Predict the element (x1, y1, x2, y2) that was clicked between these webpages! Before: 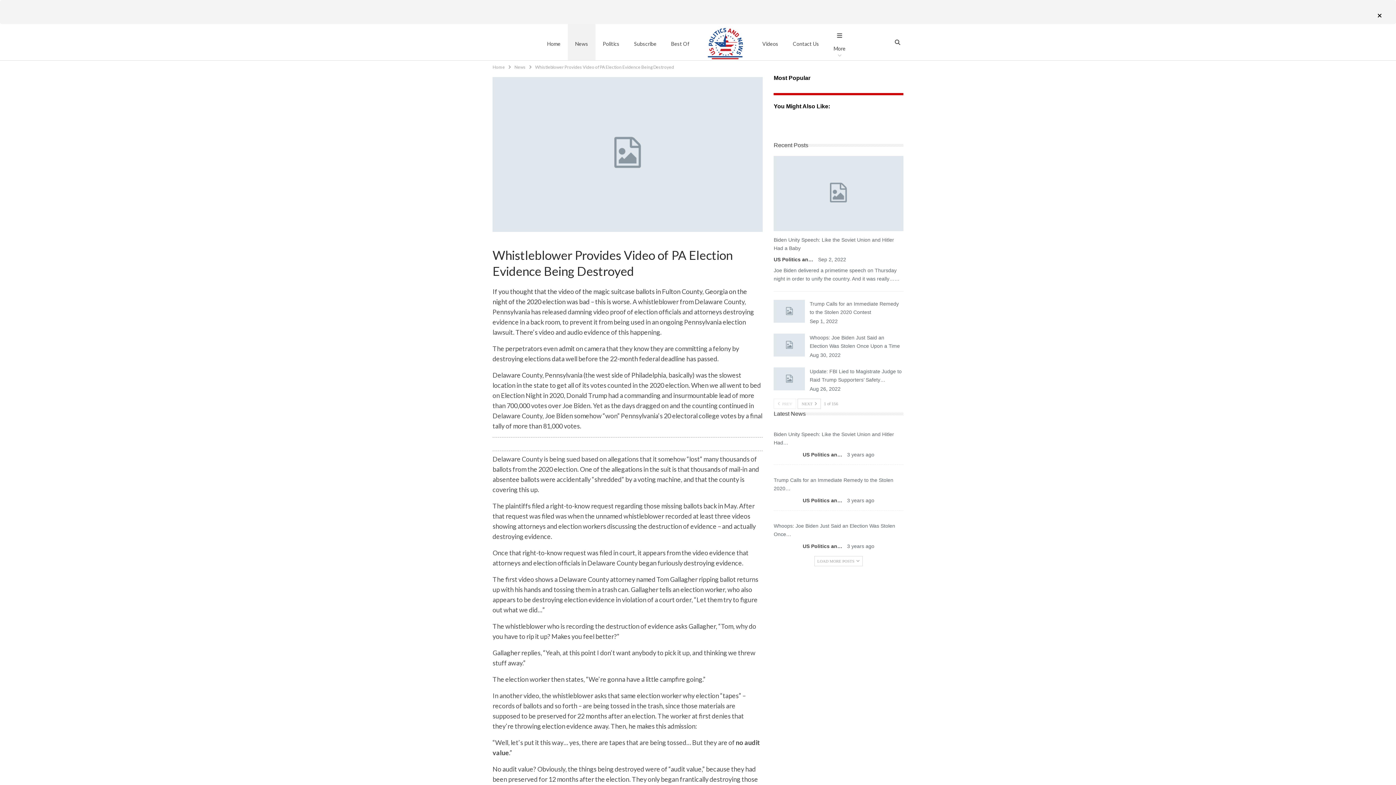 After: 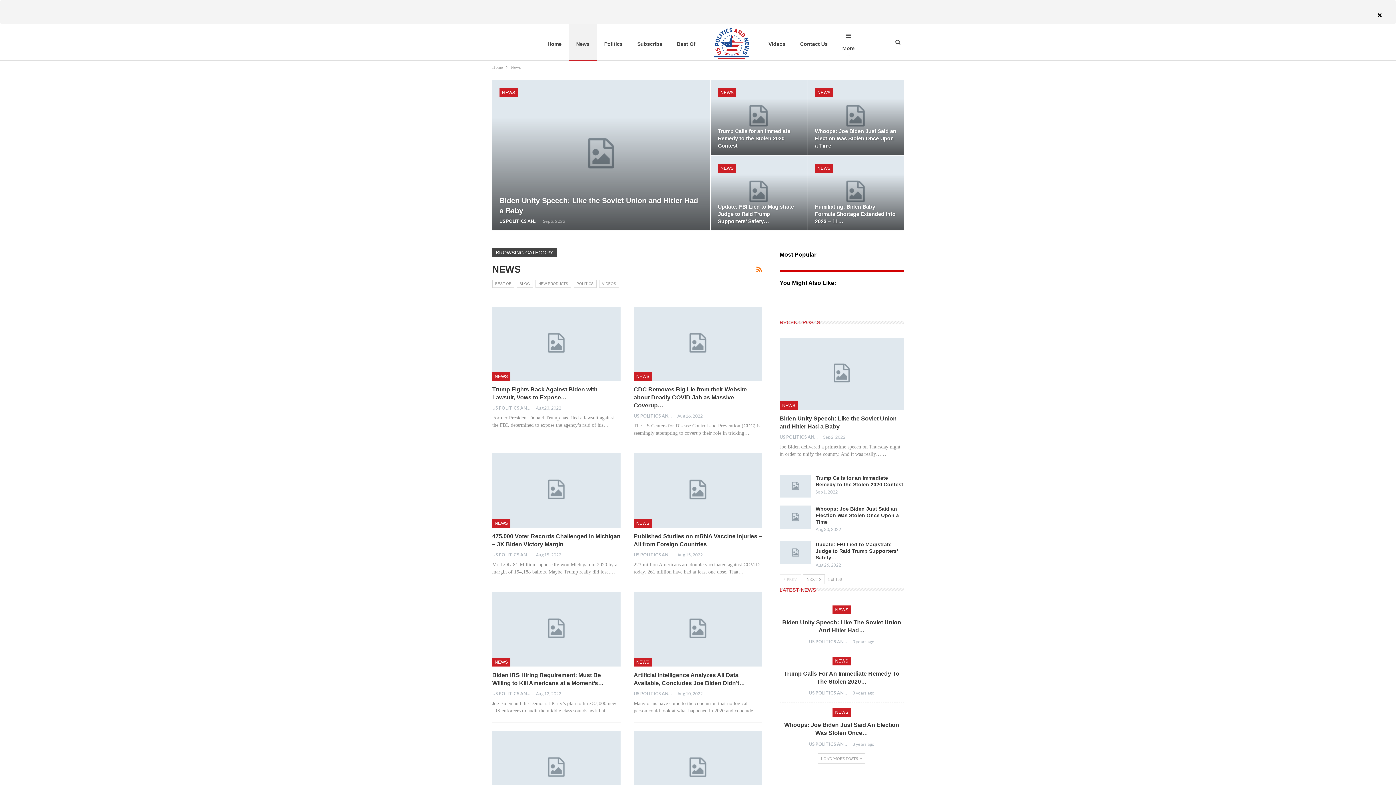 Action: bbox: (836, 516, 841, 517) label: News